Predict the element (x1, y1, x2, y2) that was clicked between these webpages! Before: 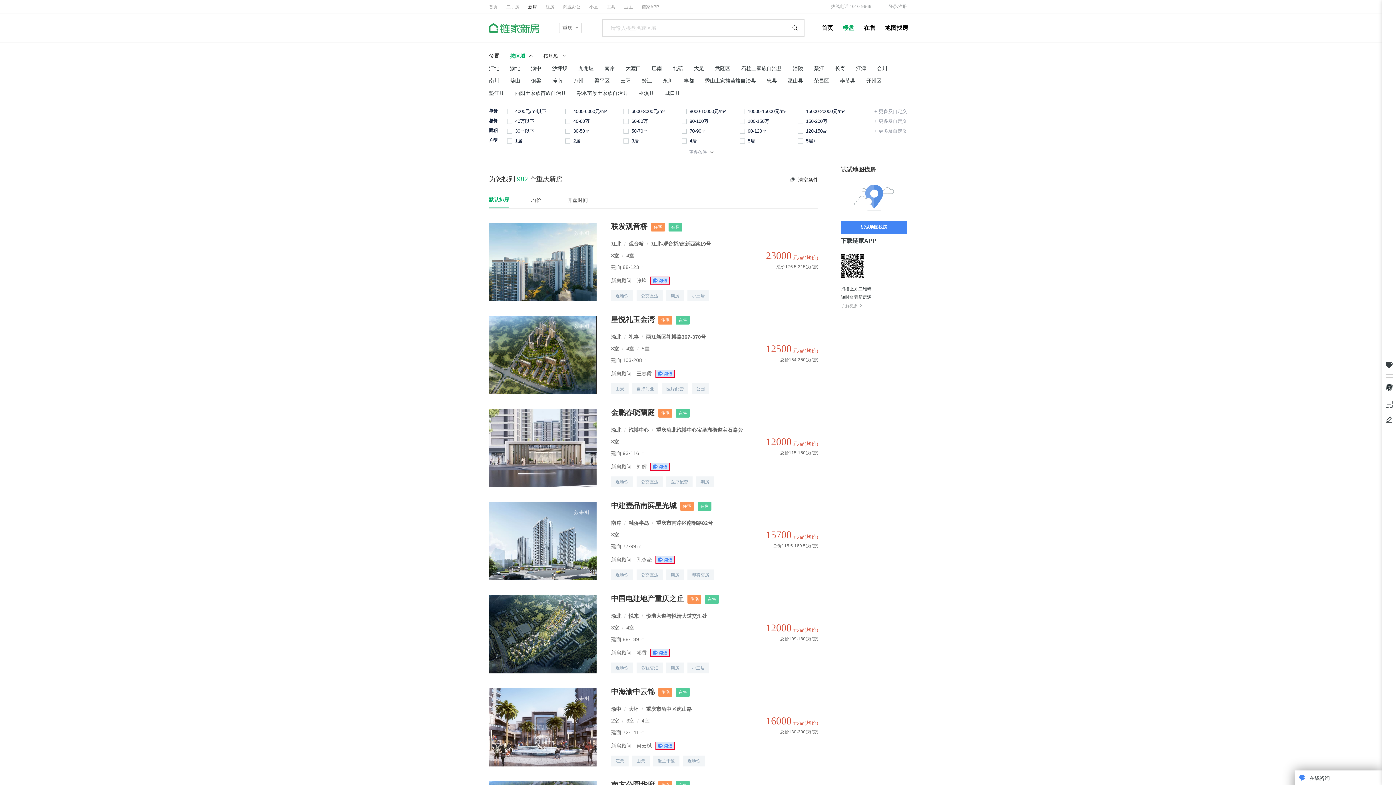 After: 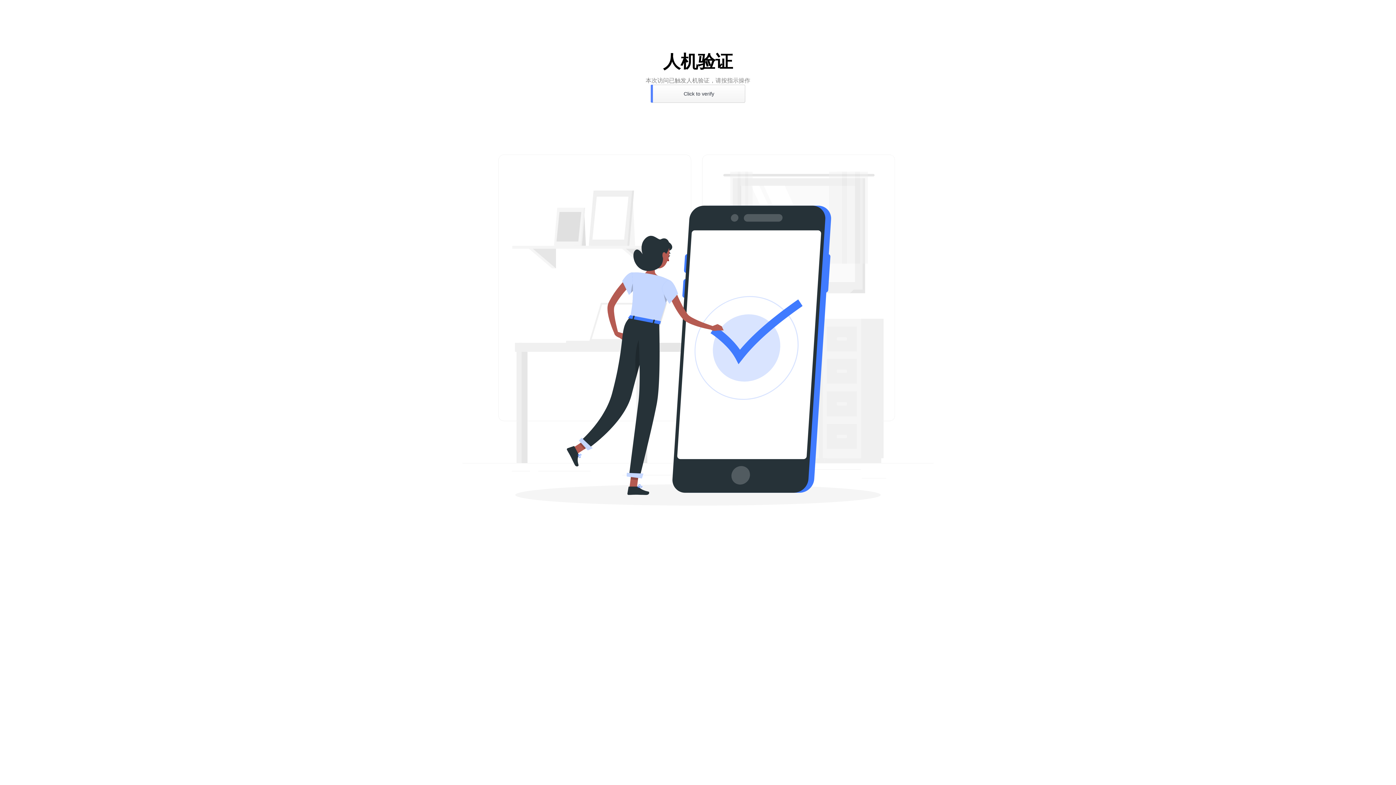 Action: label: 租房 bbox: (545, 0, 563, 13)